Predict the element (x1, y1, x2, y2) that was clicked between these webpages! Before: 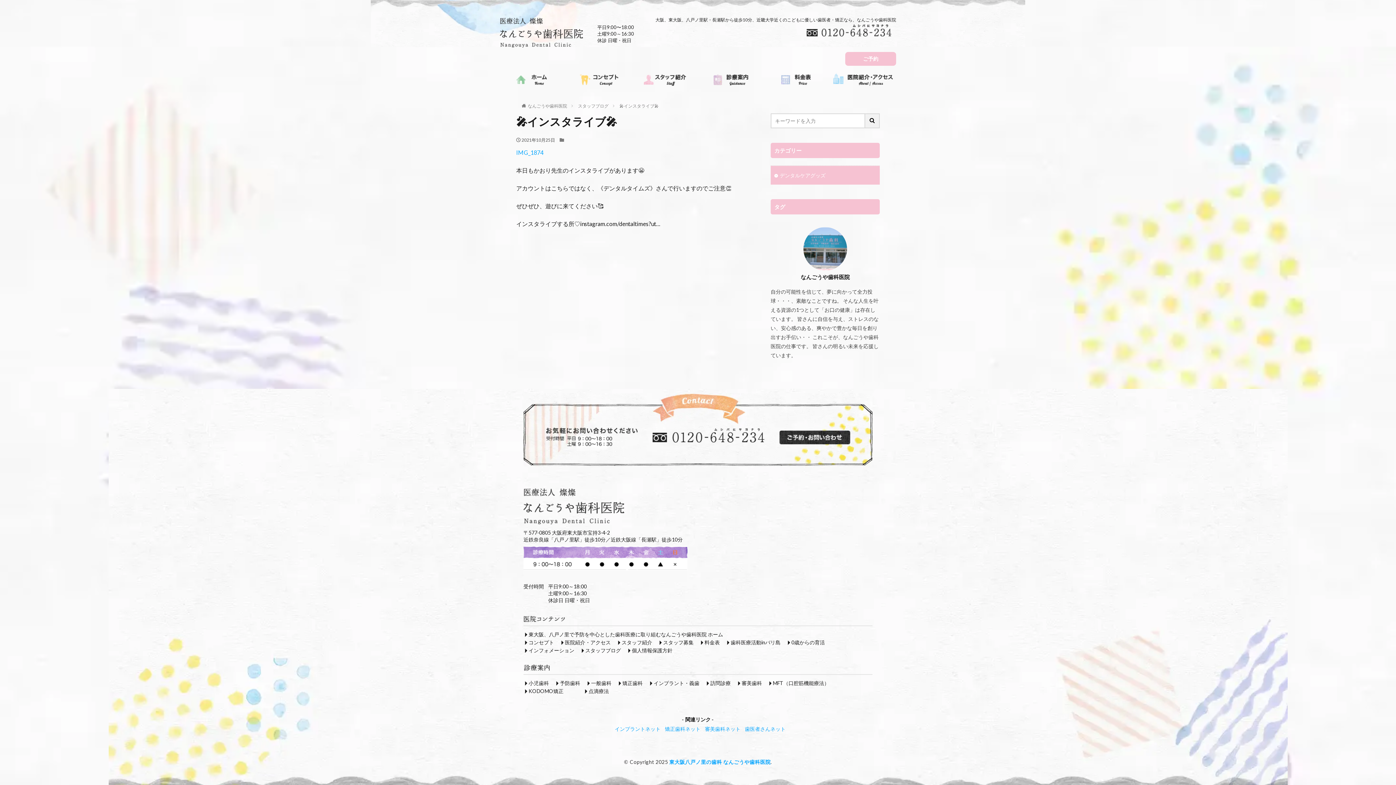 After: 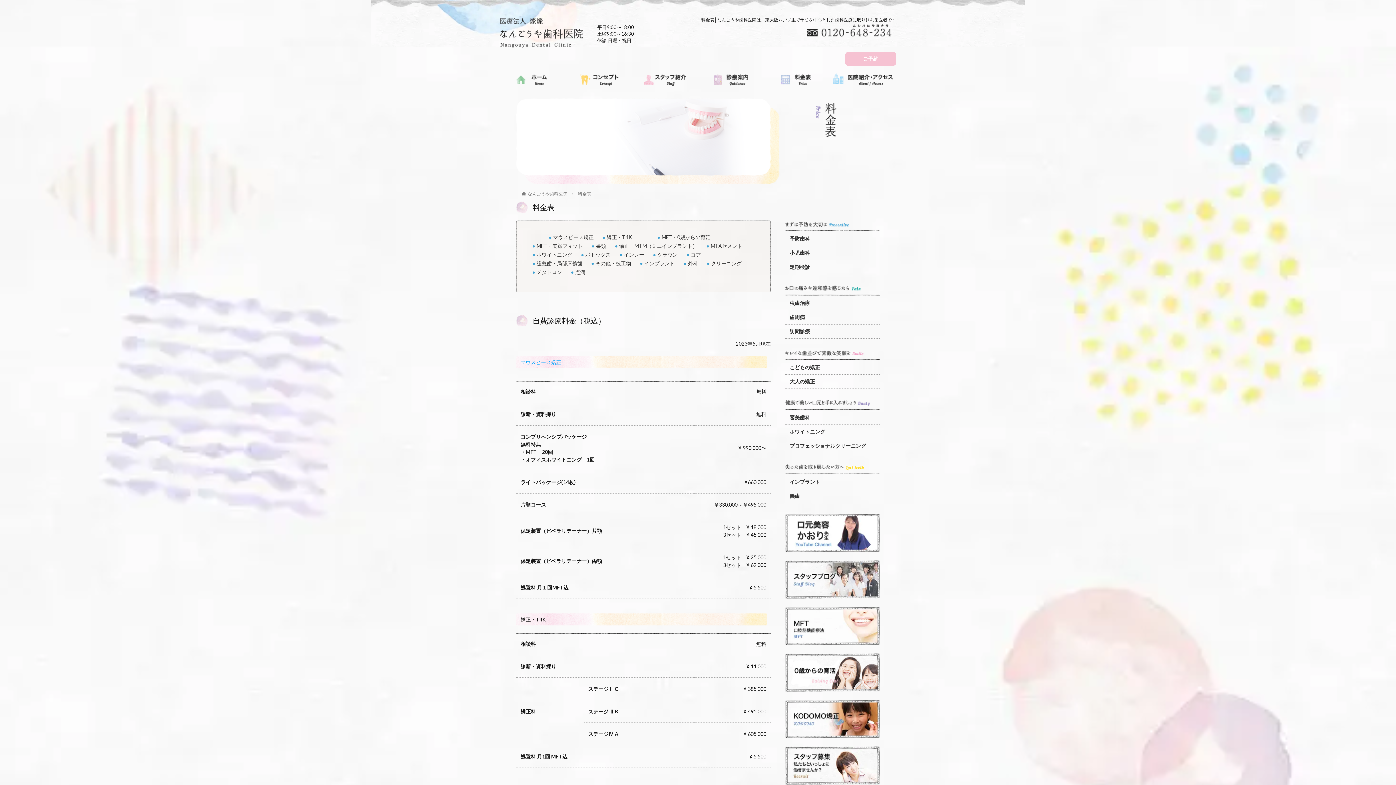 Action: bbox: (704, 639, 720, 645) label: 料金表